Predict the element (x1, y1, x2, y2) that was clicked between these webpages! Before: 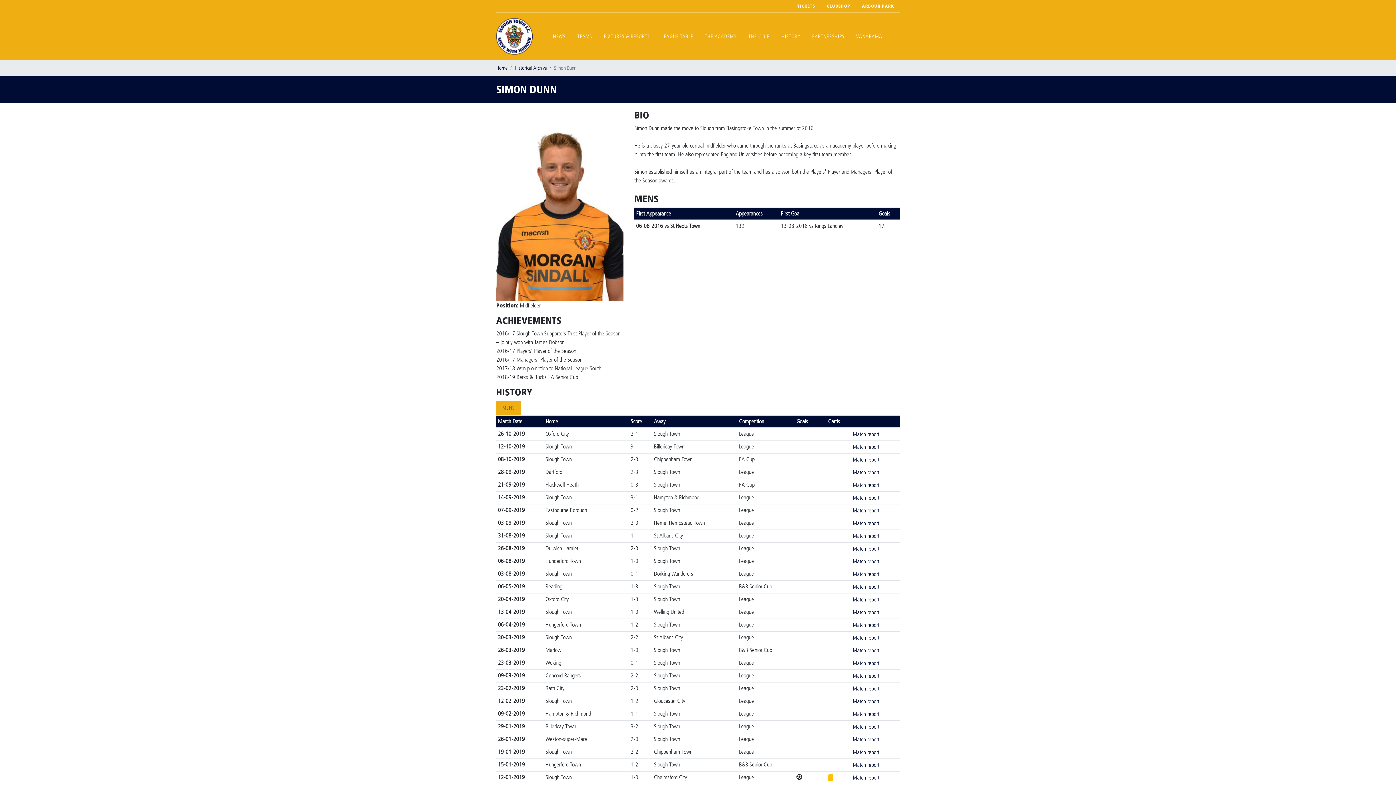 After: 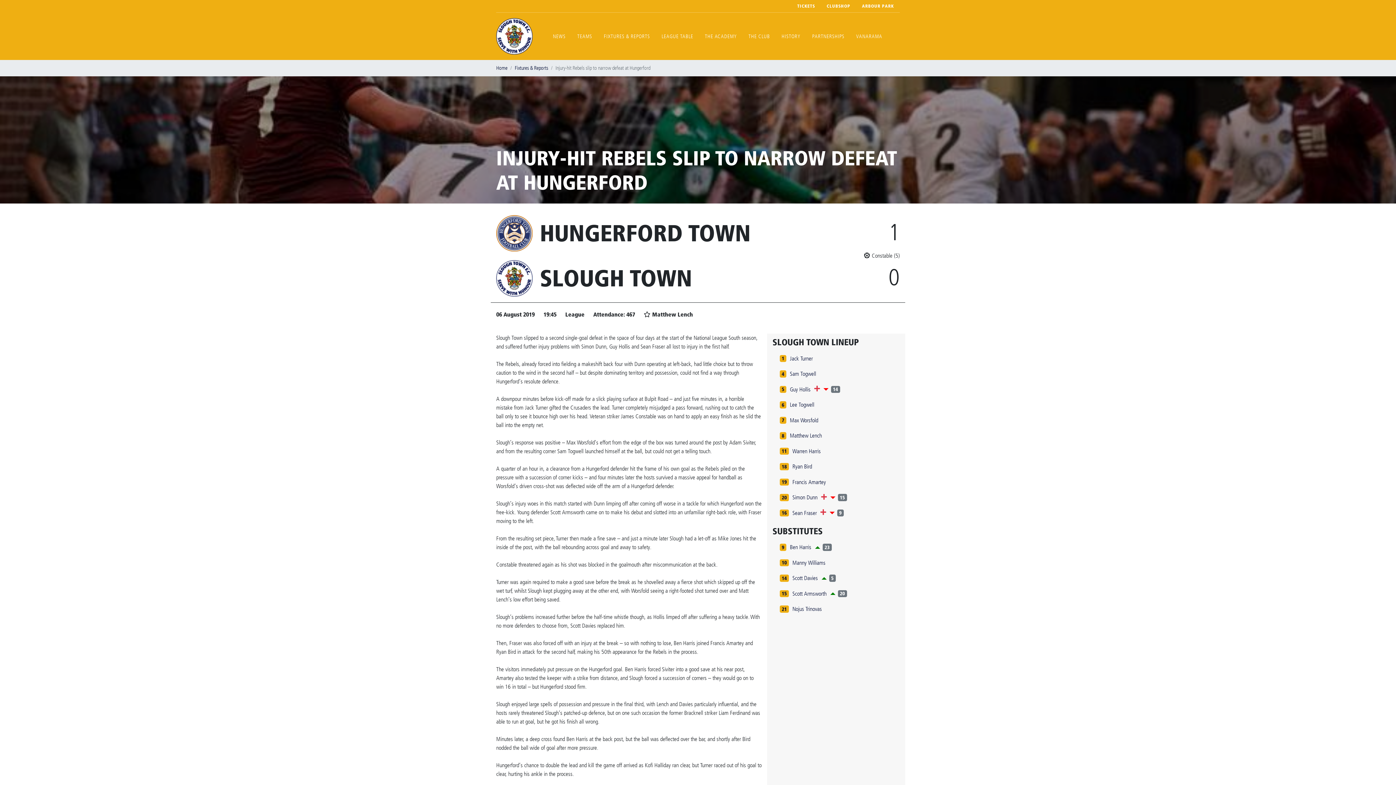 Action: bbox: (852, 557, 879, 566) label: Match report